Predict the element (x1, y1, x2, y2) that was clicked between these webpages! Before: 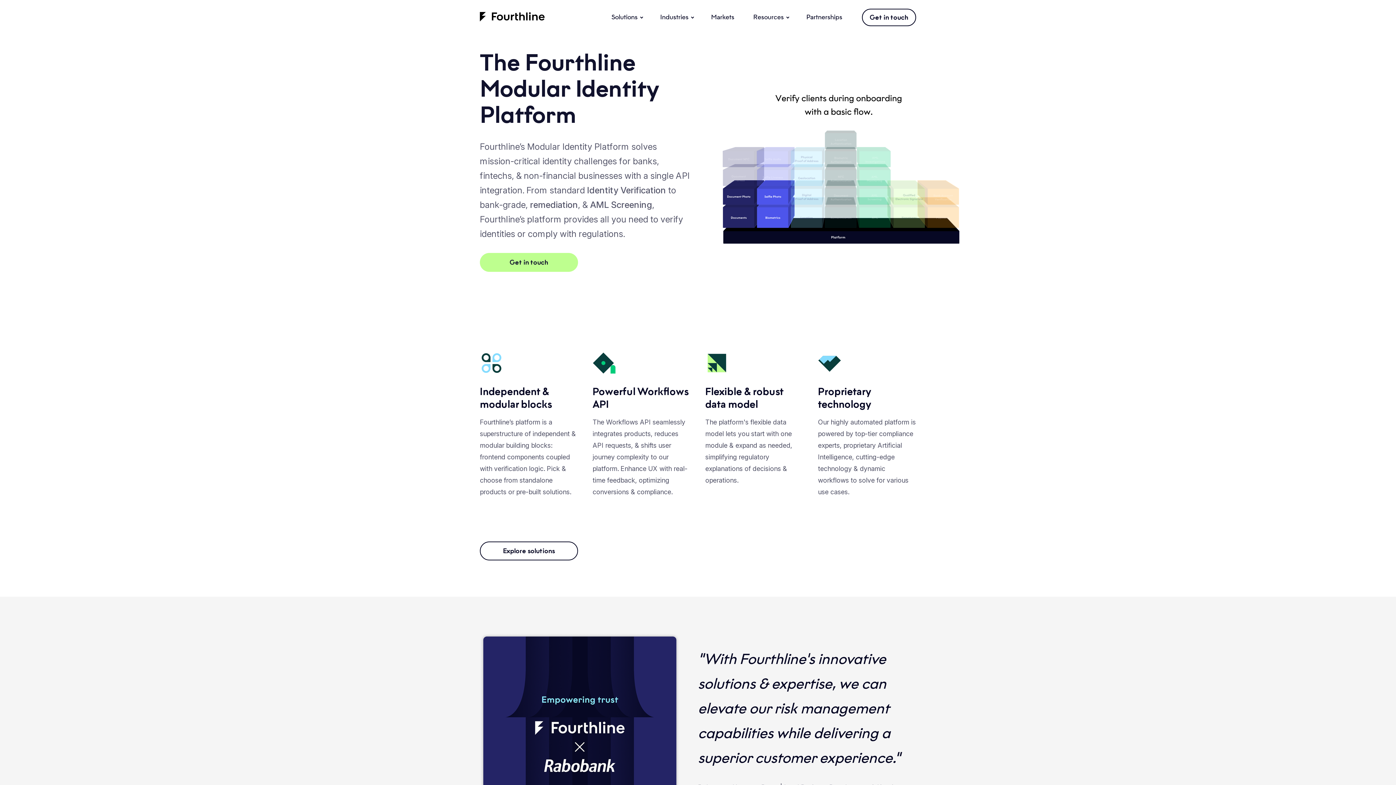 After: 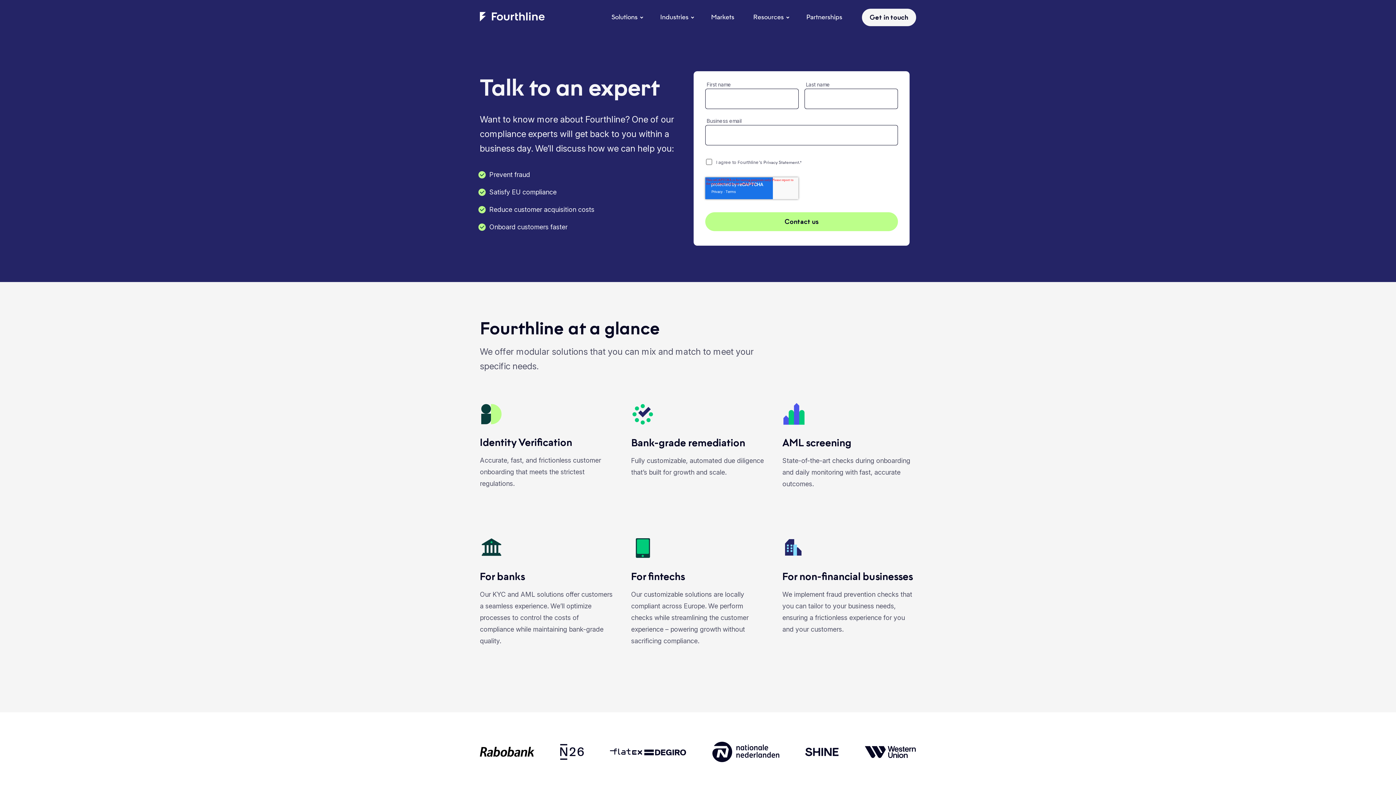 Action: label: Get in touch bbox: (862, 8, 916, 26)